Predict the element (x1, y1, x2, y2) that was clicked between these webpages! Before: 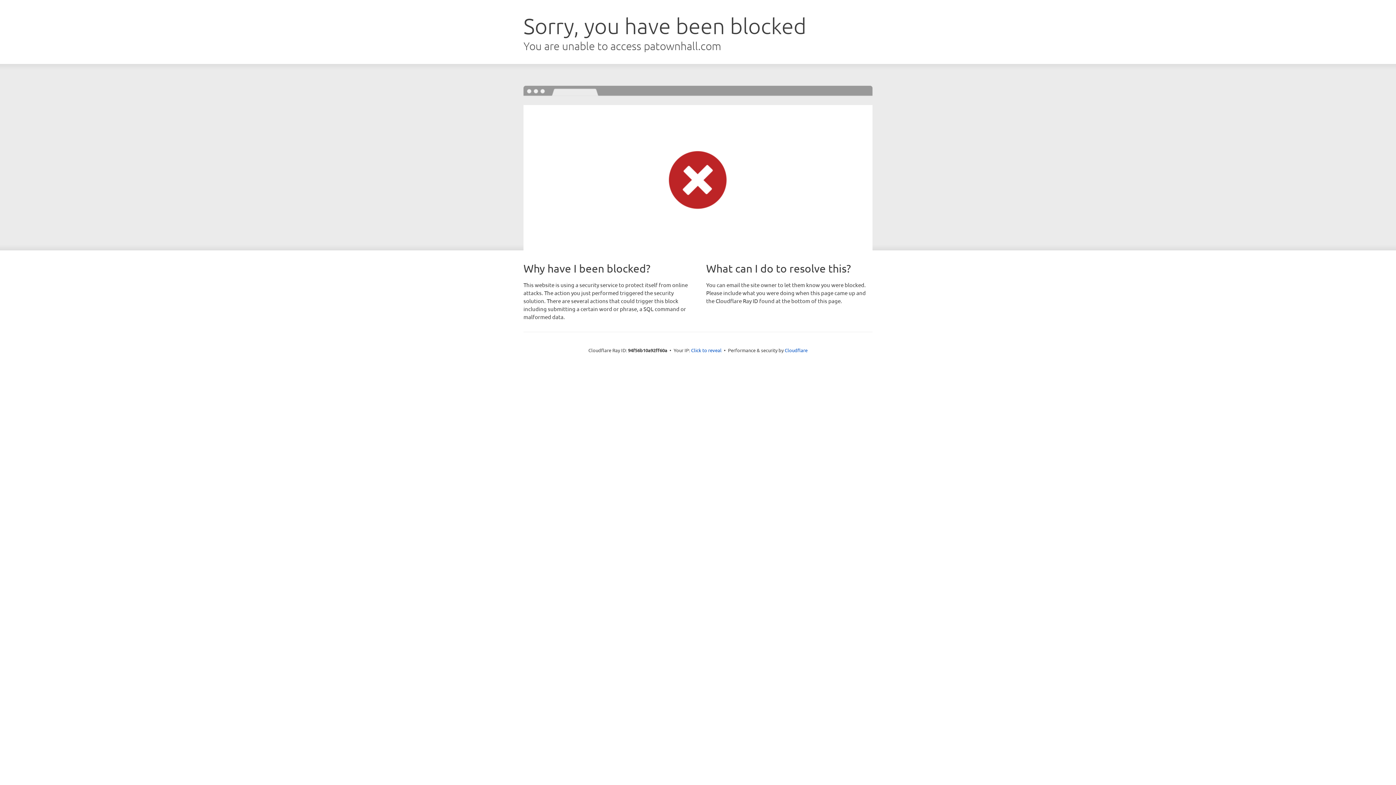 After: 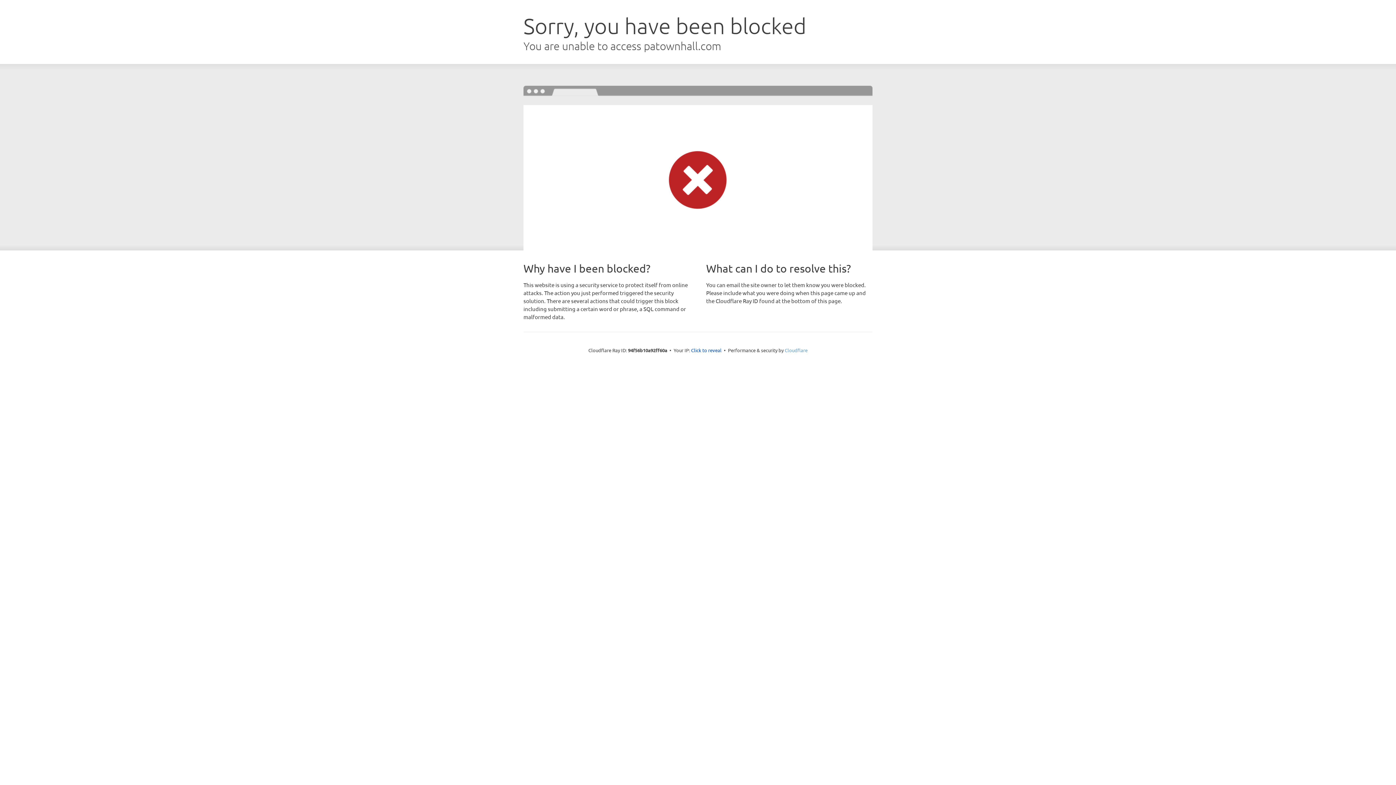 Action: bbox: (784, 347, 807, 353) label: Cloudflare